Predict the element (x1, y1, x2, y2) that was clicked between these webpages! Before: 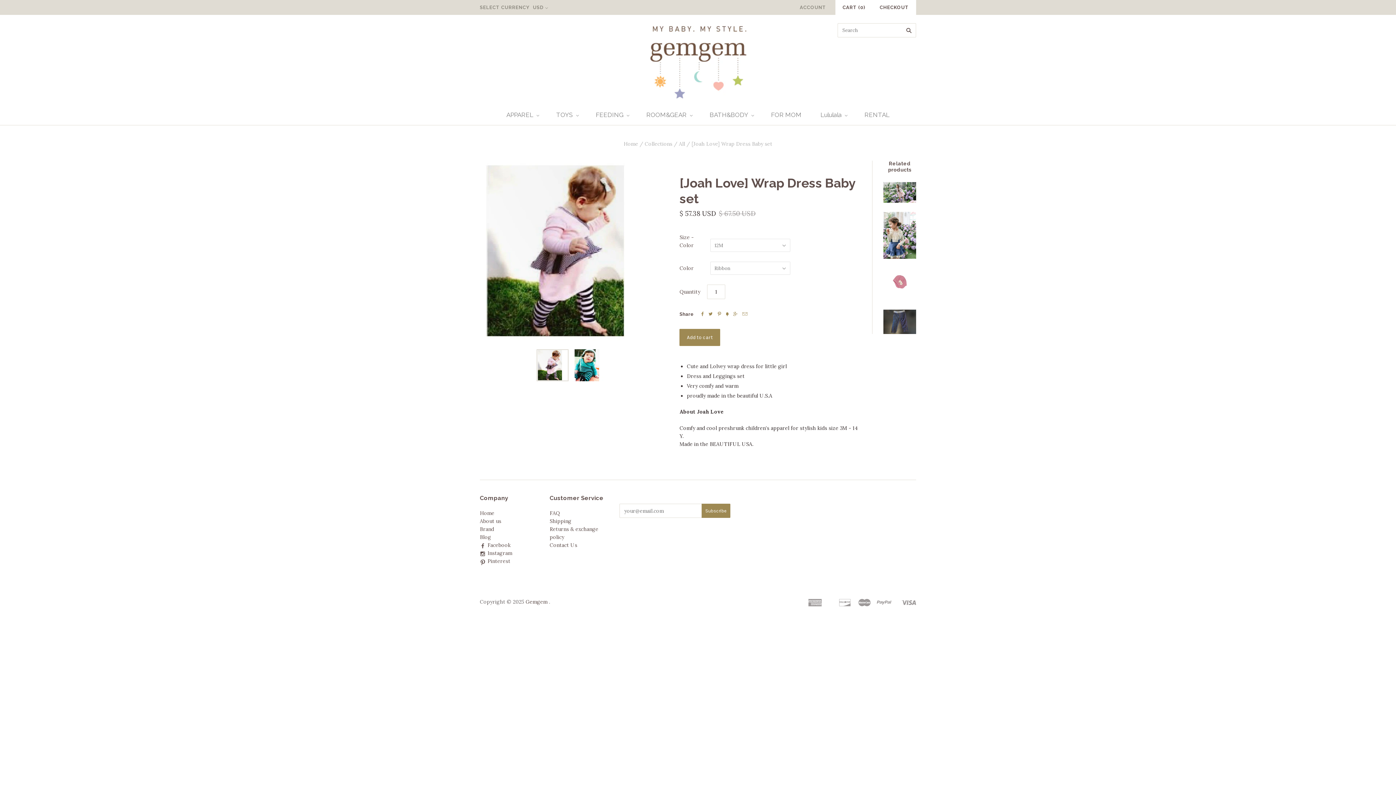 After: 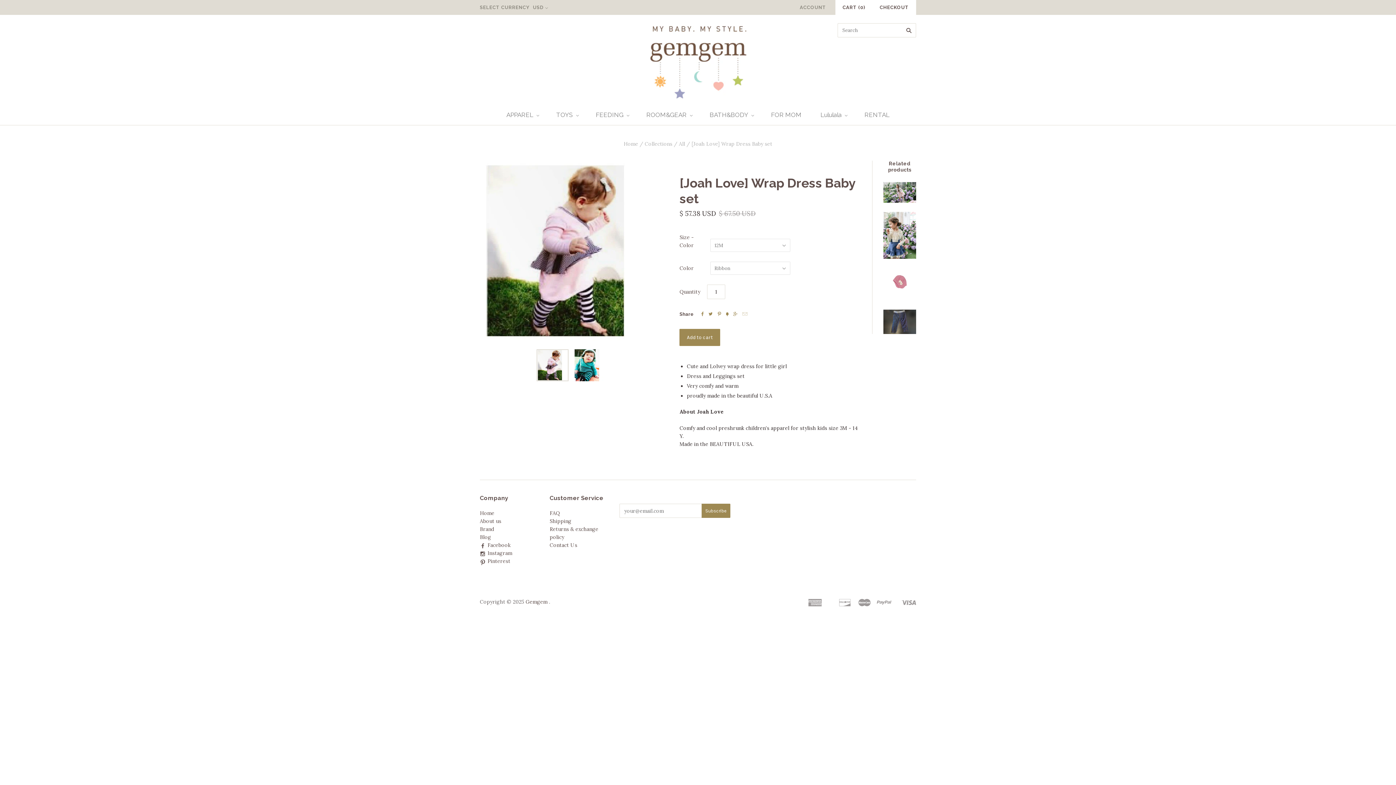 Action: bbox: (742, 310, 747, 317) label: 